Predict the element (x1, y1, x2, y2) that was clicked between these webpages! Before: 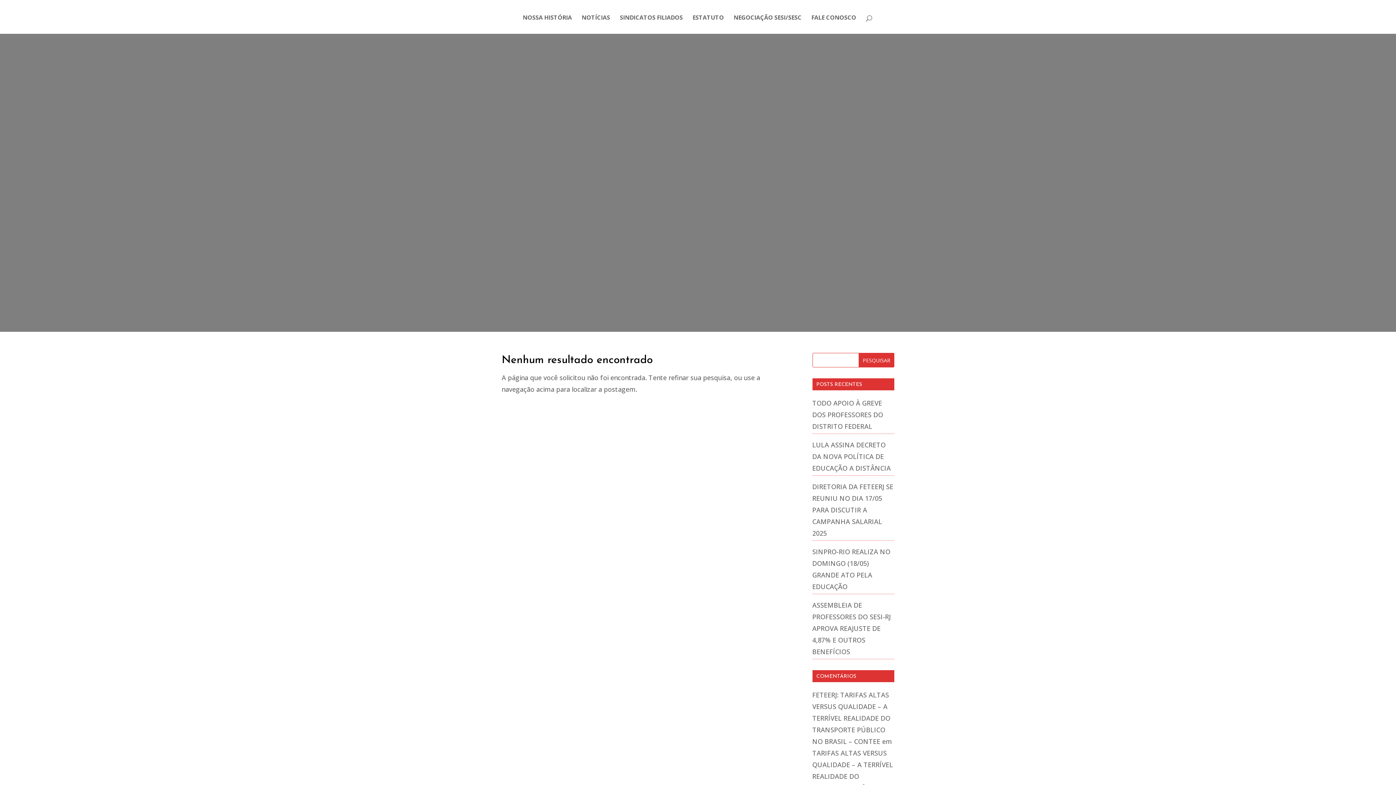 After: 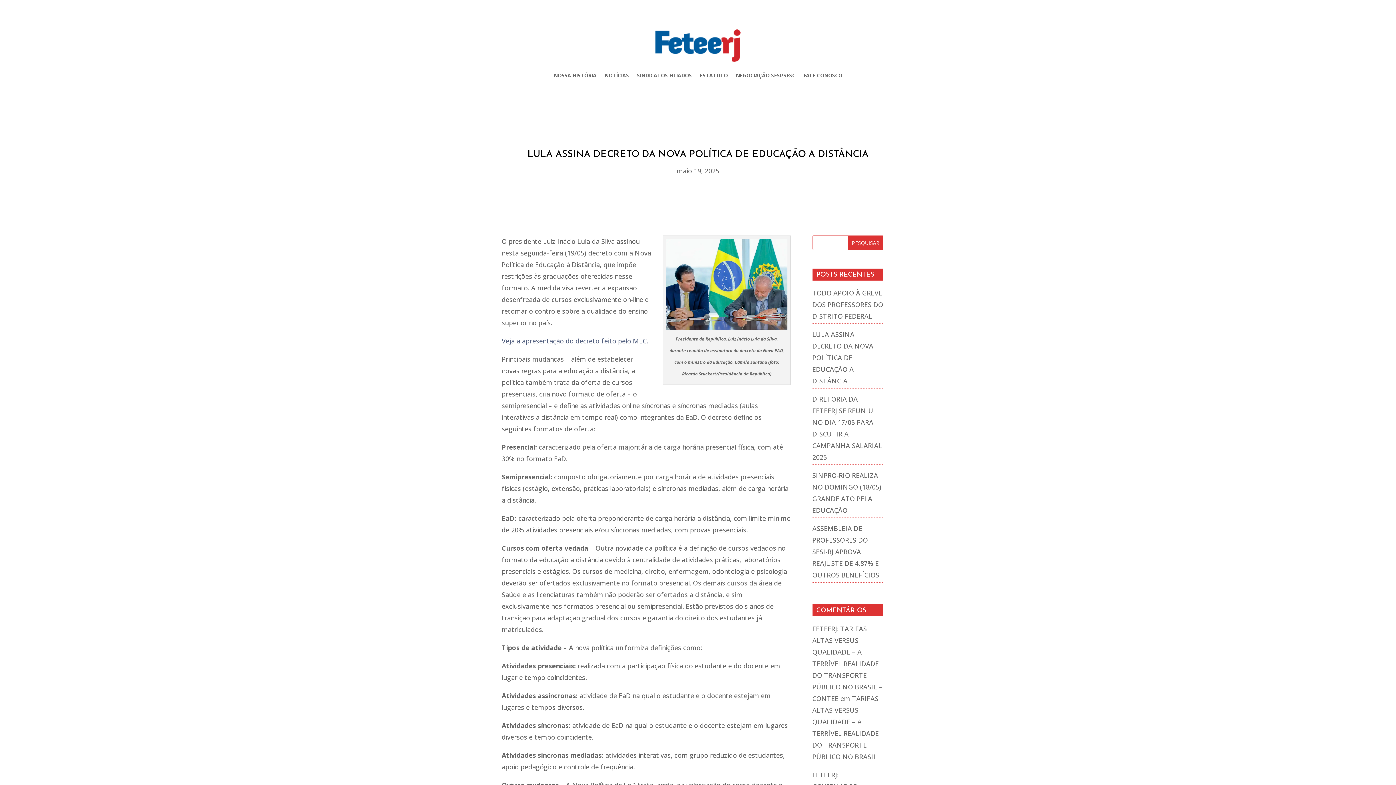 Action: bbox: (812, 440, 891, 472) label: LULA ASSINA DECRETO DA NOVA POLÍTICA DE EDUCAÇÃO A DISTÂNCIA